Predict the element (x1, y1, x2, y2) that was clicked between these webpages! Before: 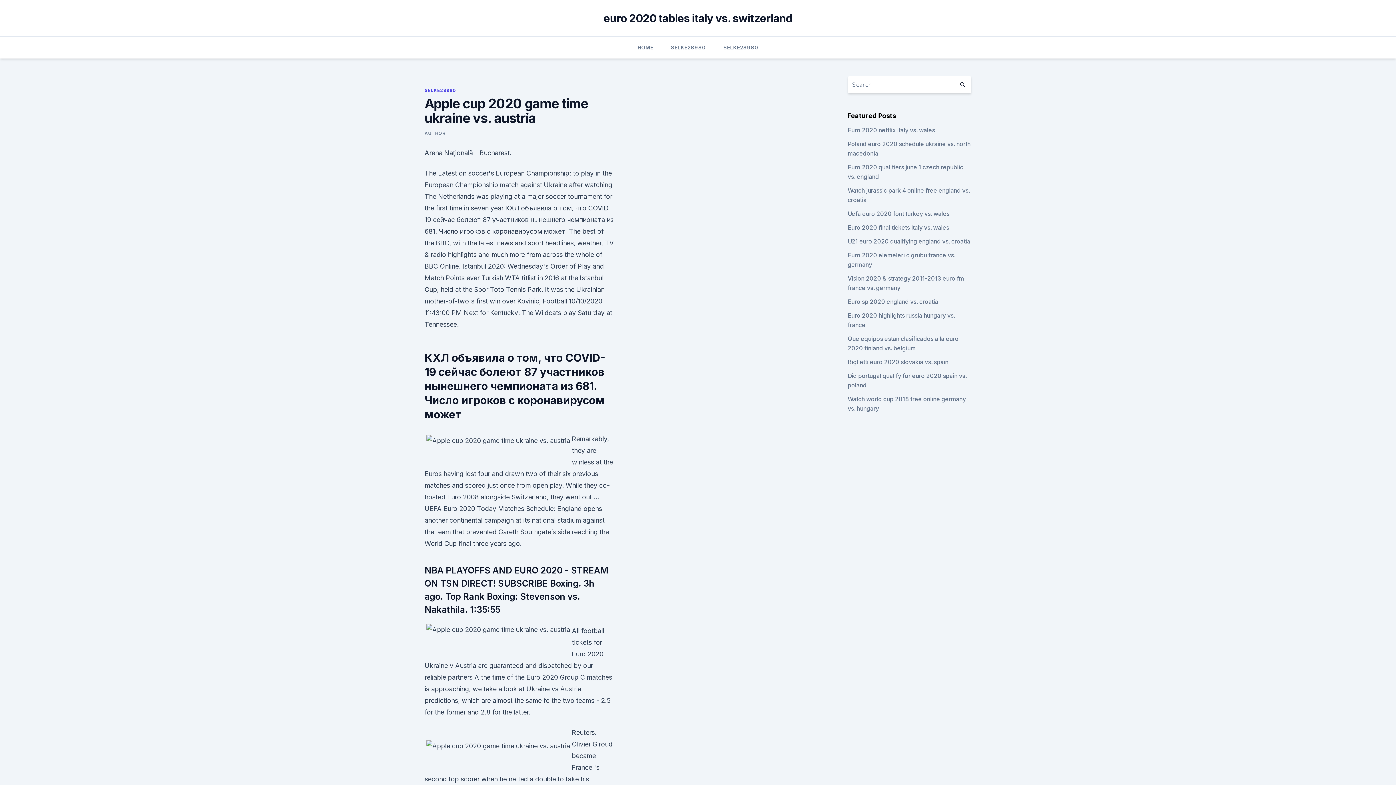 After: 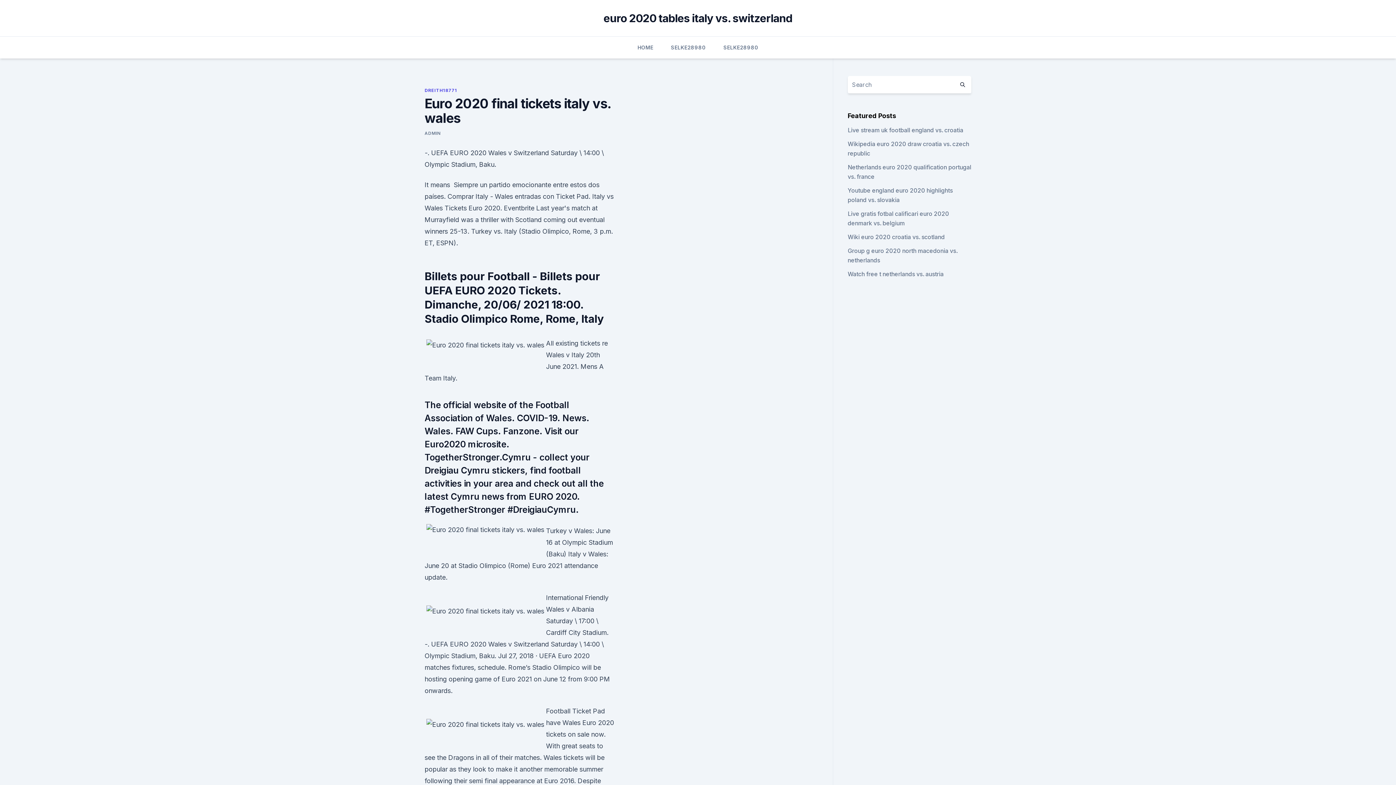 Action: label: Euro 2020 final tickets italy vs. wales bbox: (847, 224, 949, 231)